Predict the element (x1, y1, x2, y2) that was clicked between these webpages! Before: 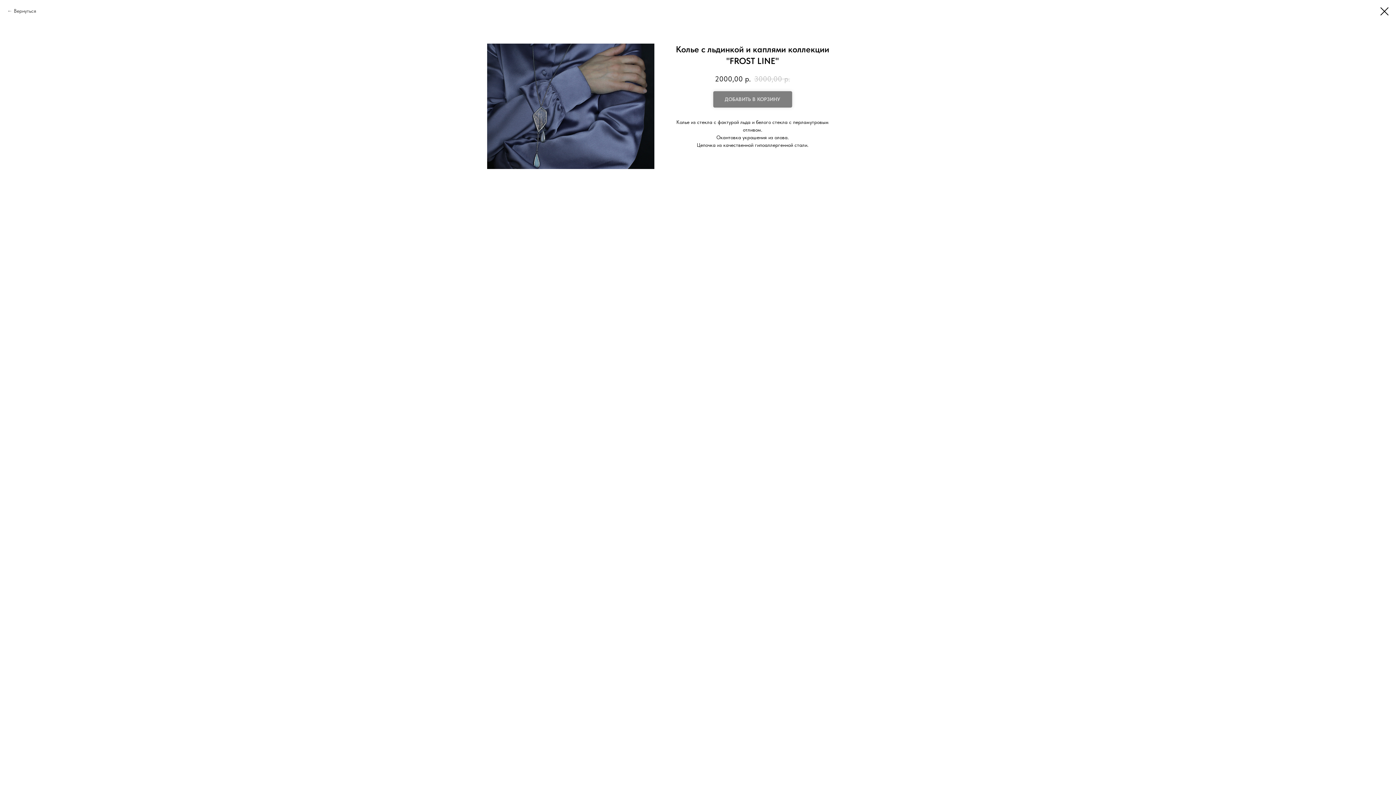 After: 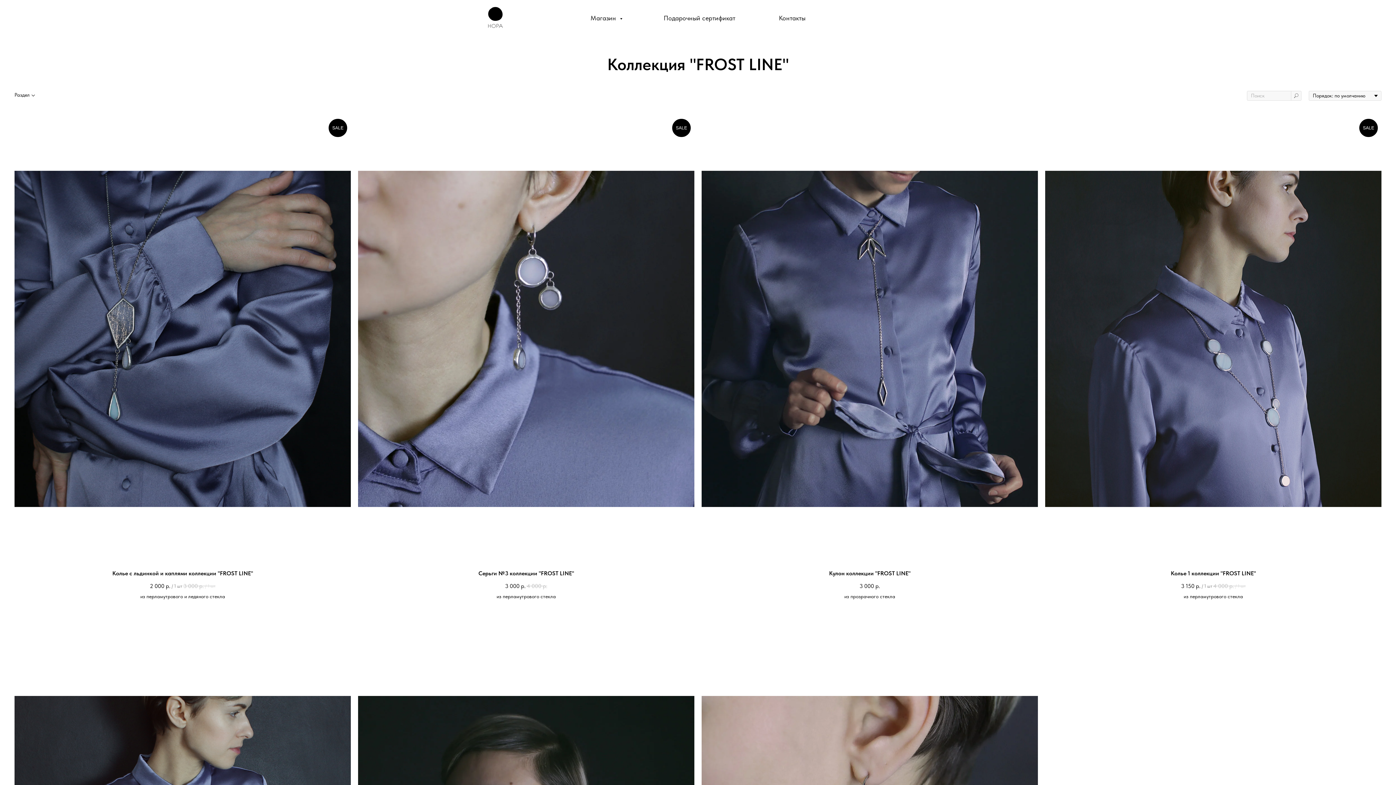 Action: label: Вернуться bbox: (7, 7, 36, 14)